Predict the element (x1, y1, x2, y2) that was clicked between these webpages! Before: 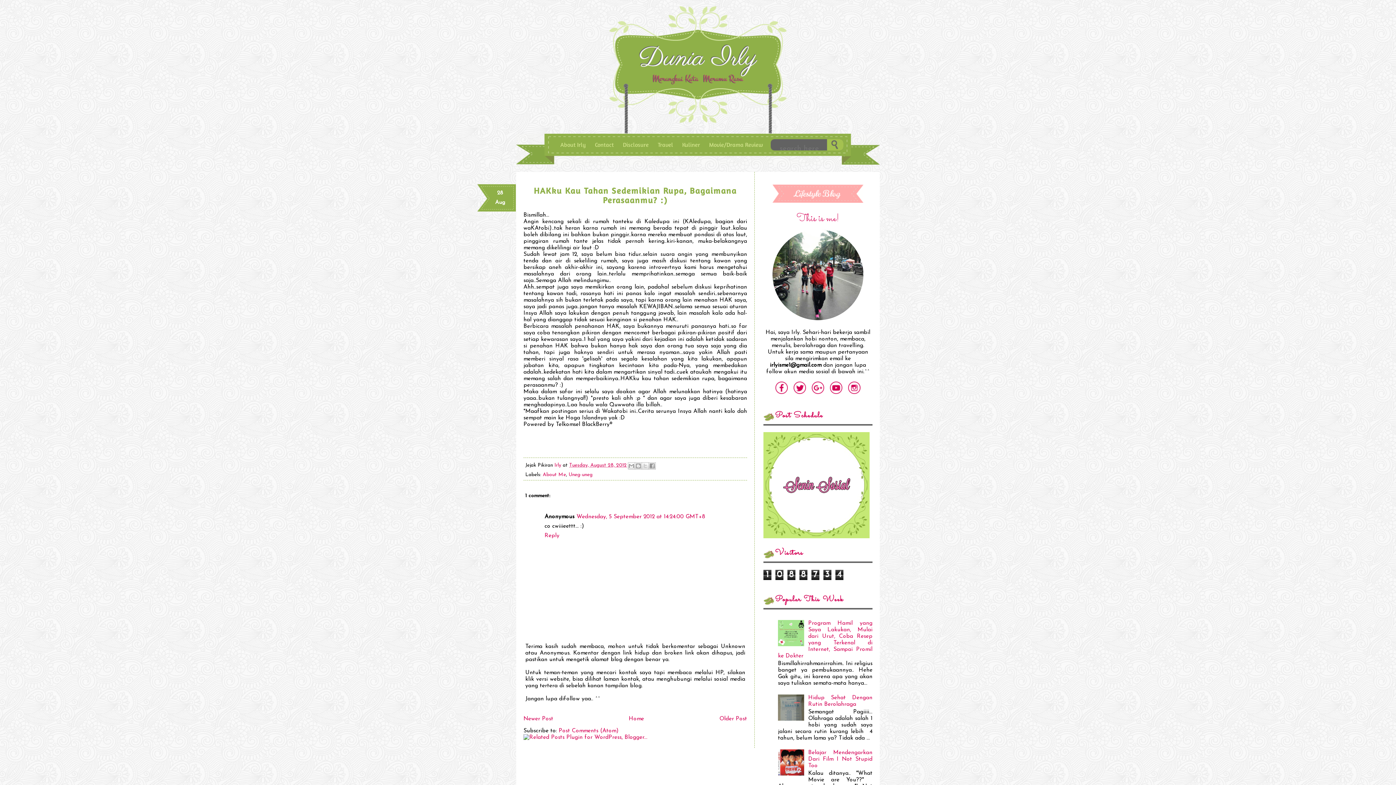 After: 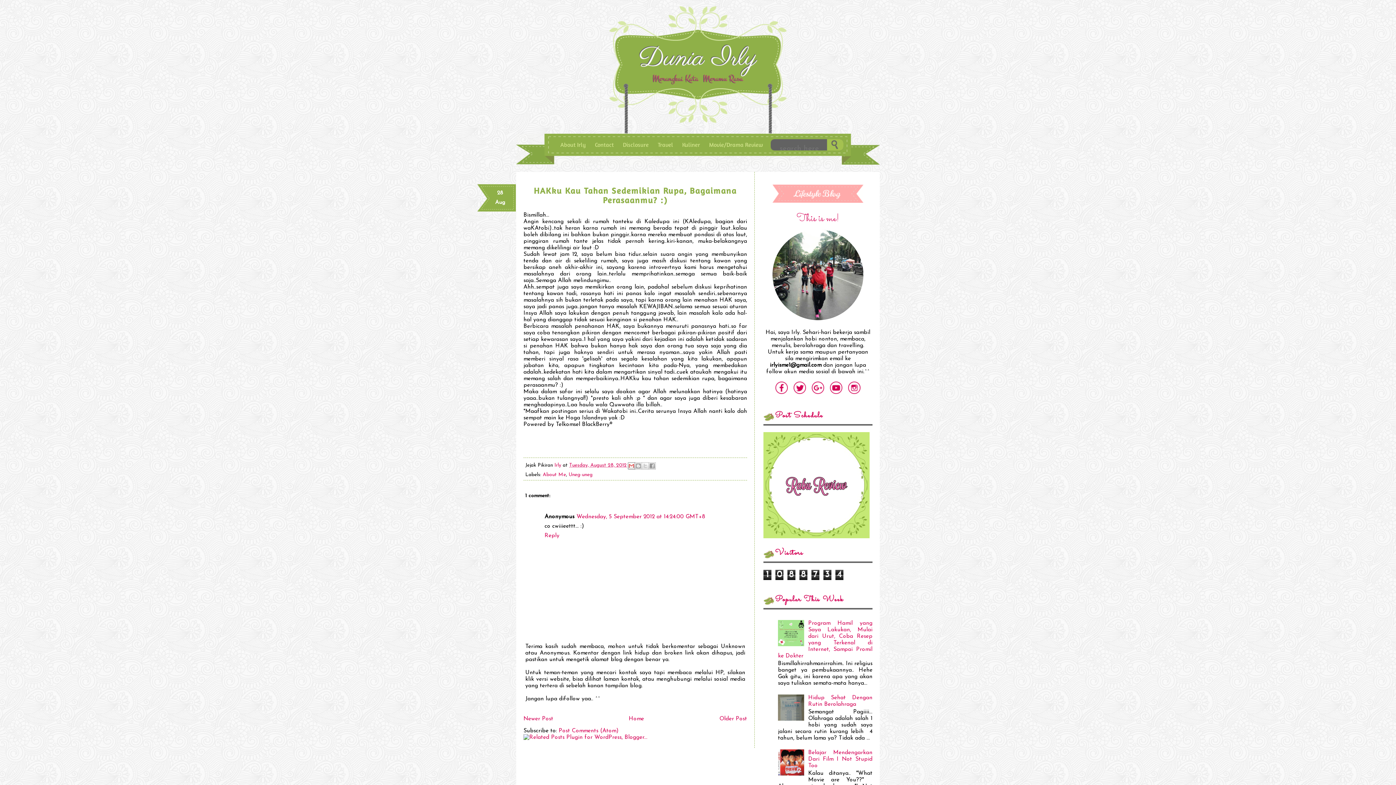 Action: label: Email This bbox: (628, 462, 635, 469)